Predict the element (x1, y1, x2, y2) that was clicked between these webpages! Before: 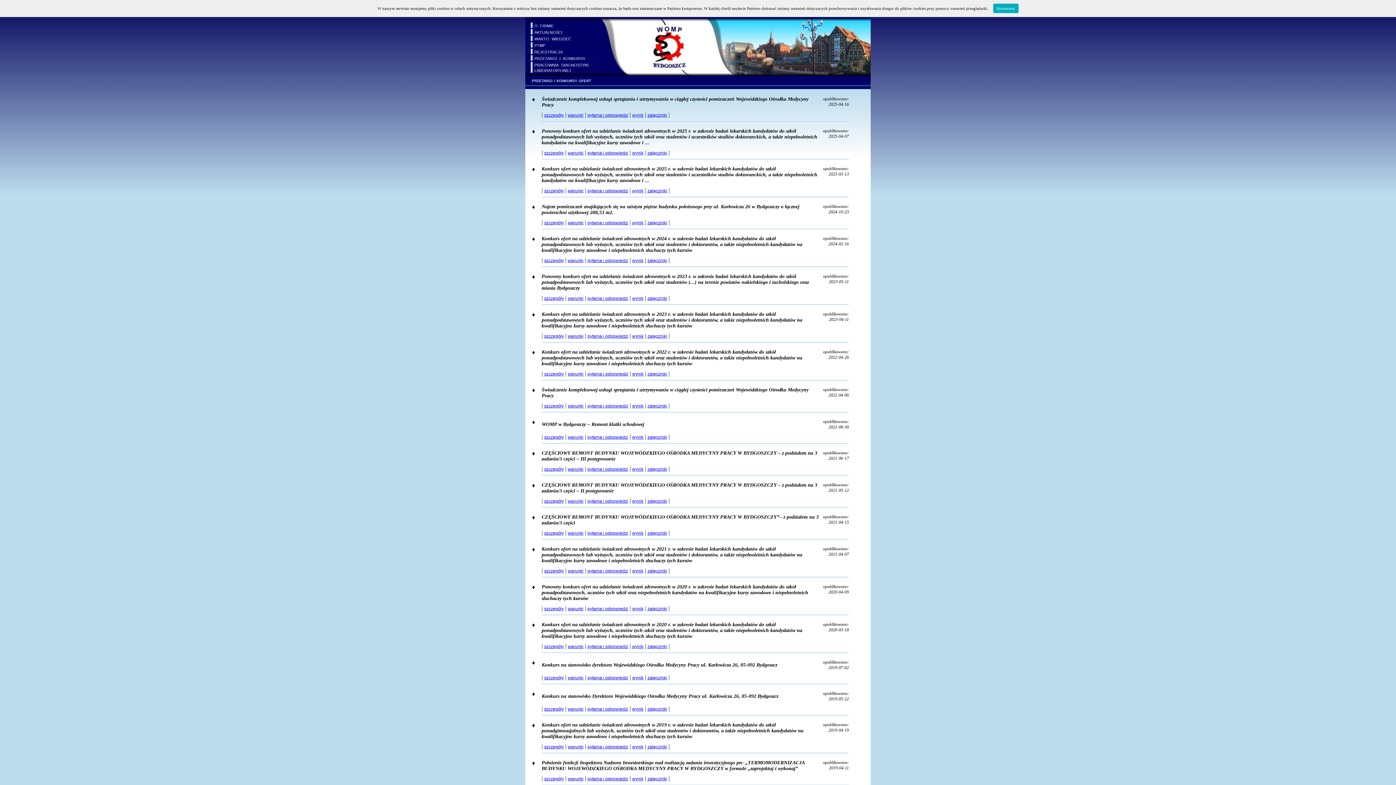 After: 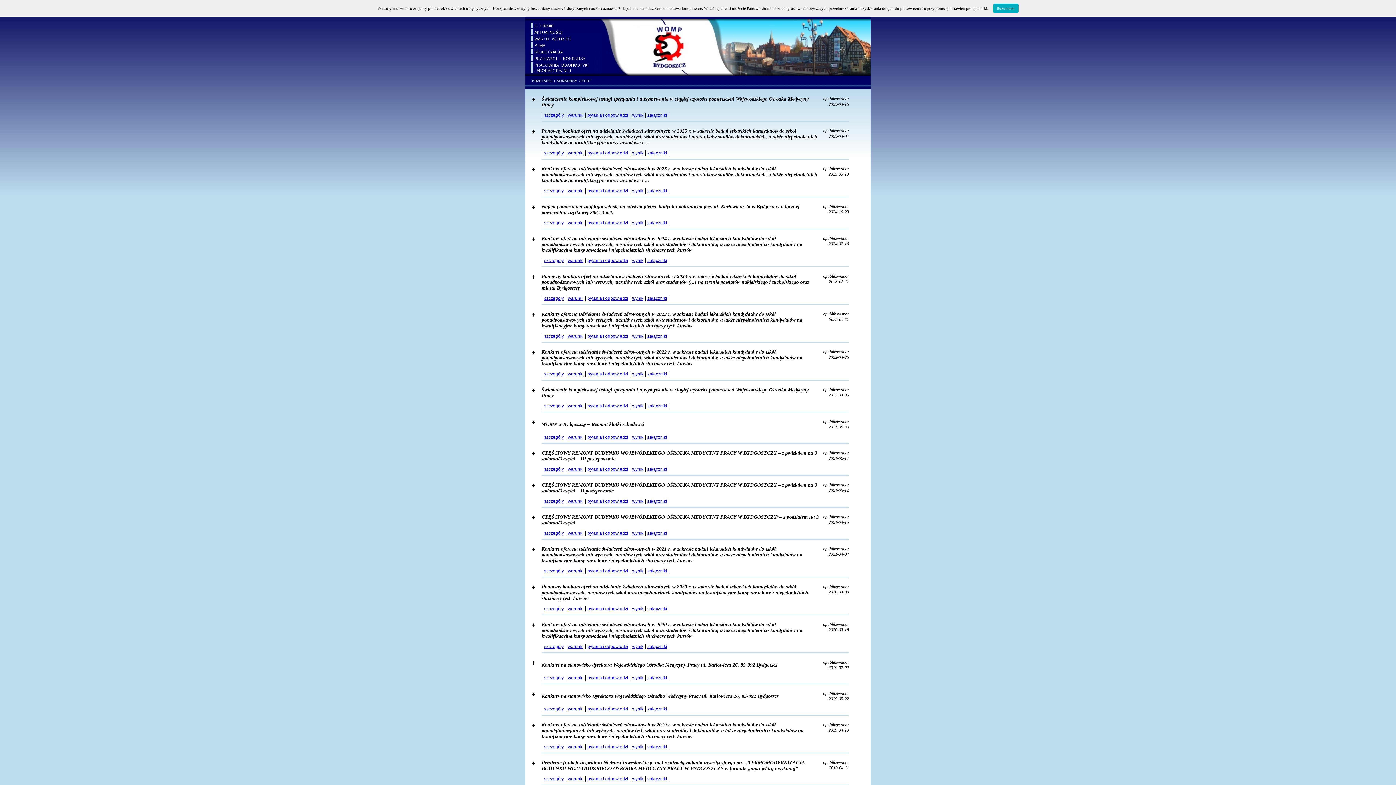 Action: label: wynik bbox: (632, 258, 643, 263)